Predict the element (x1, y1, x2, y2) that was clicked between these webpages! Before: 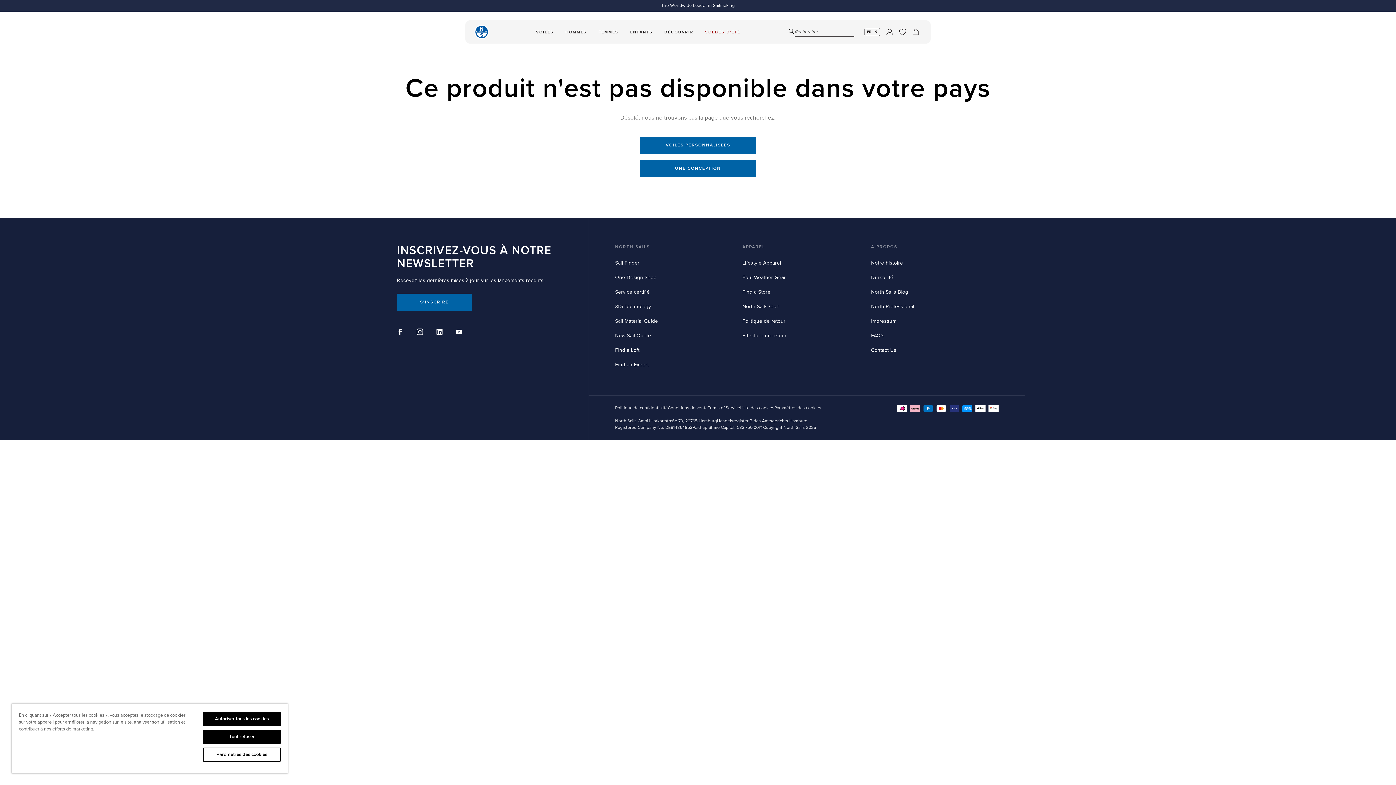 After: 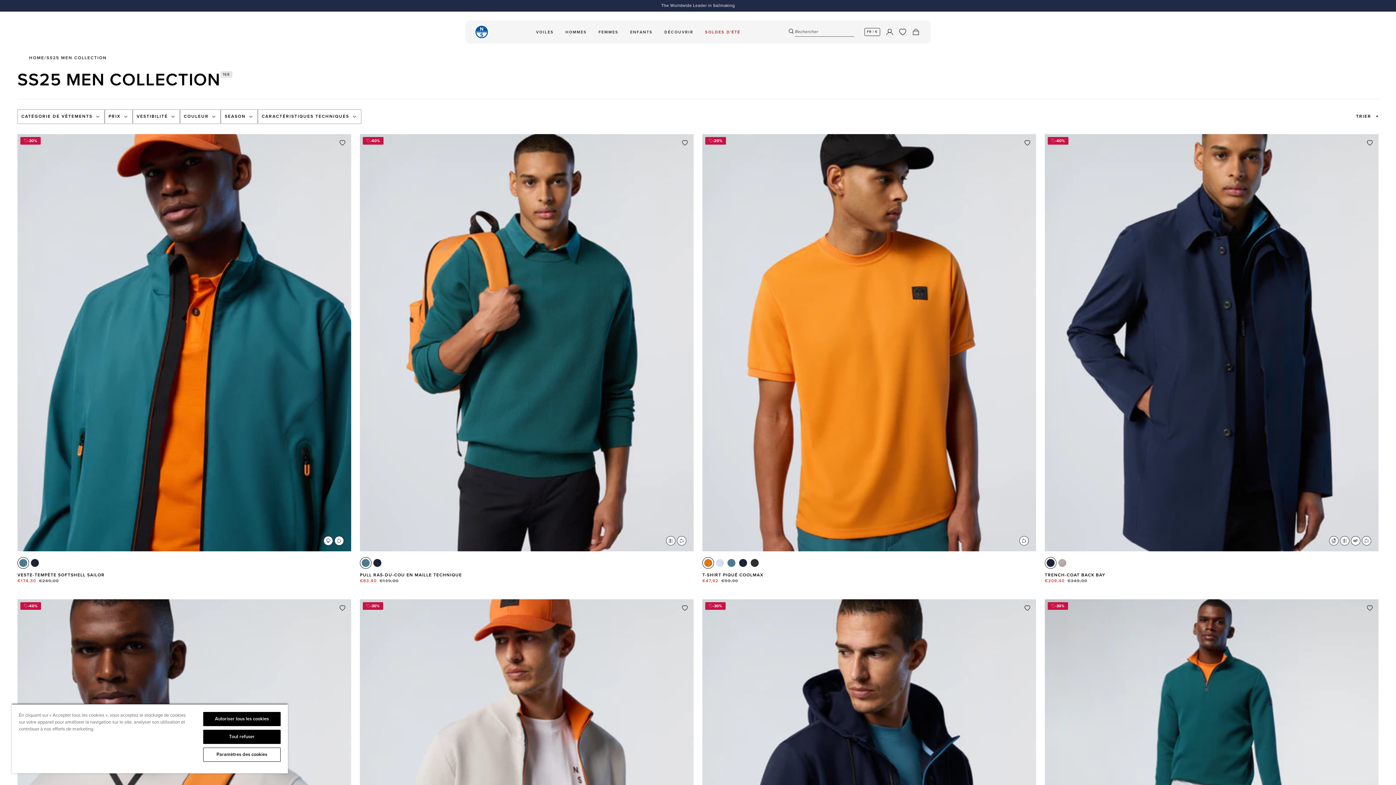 Action: bbox: (562, 27, 589, 36) label: HOMMES